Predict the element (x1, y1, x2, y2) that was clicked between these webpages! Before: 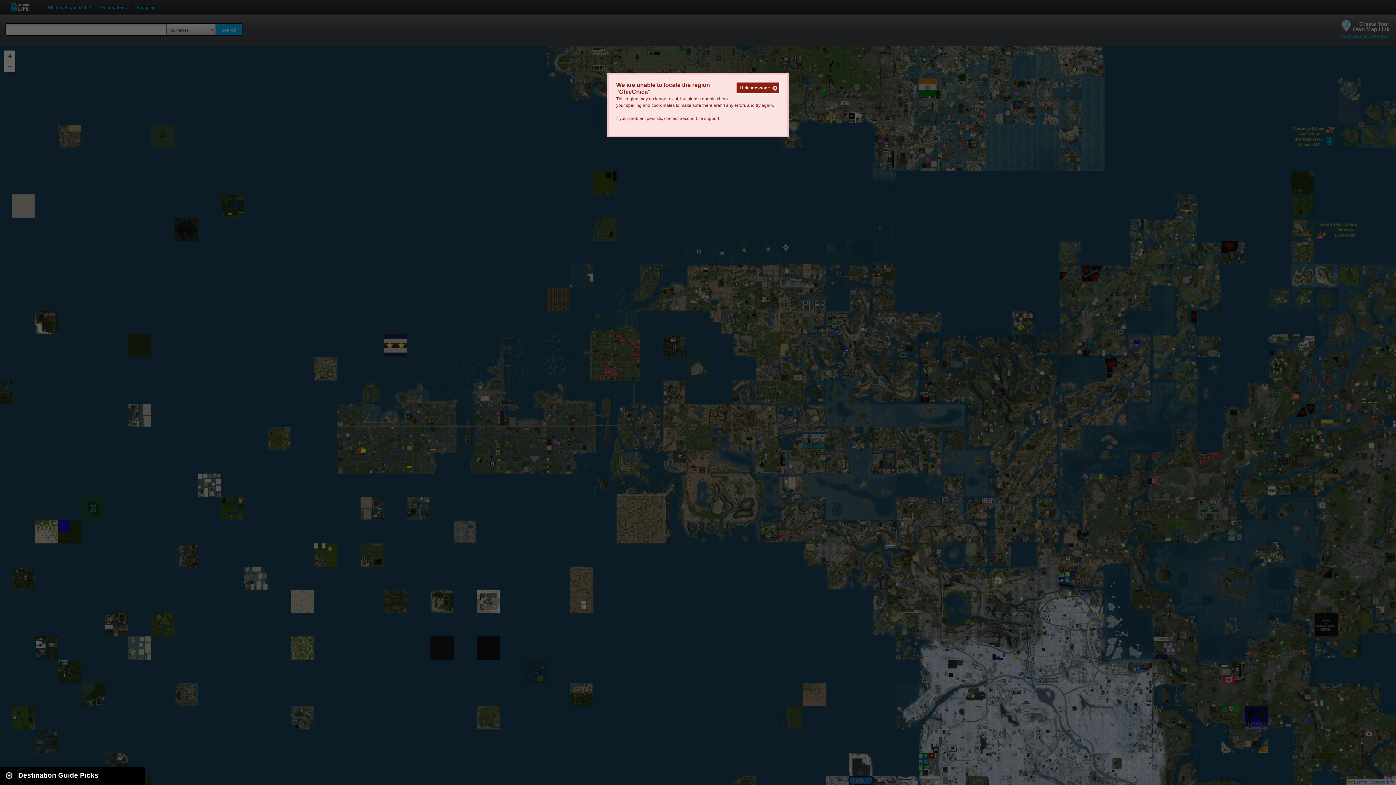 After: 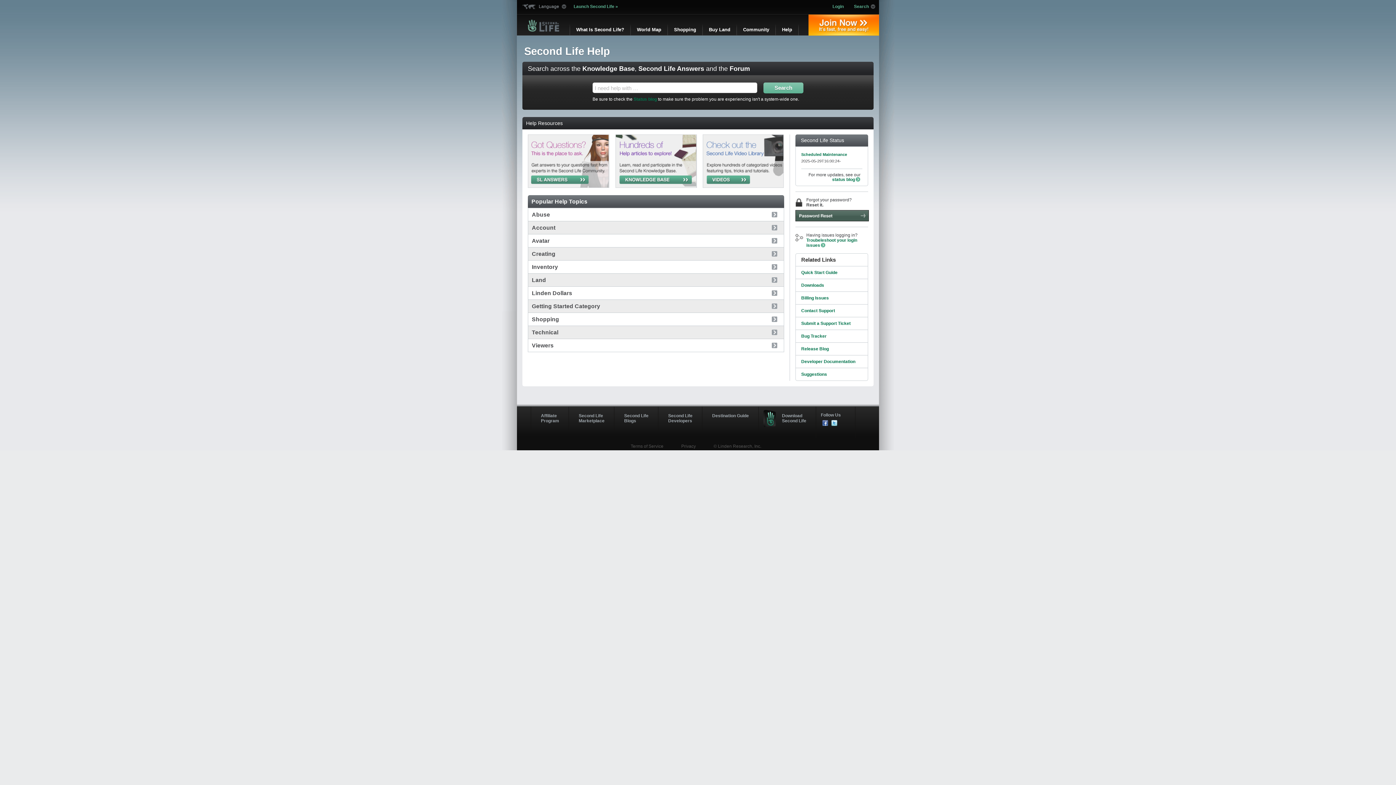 Action: label: Second Life support bbox: (679, 116, 719, 121)